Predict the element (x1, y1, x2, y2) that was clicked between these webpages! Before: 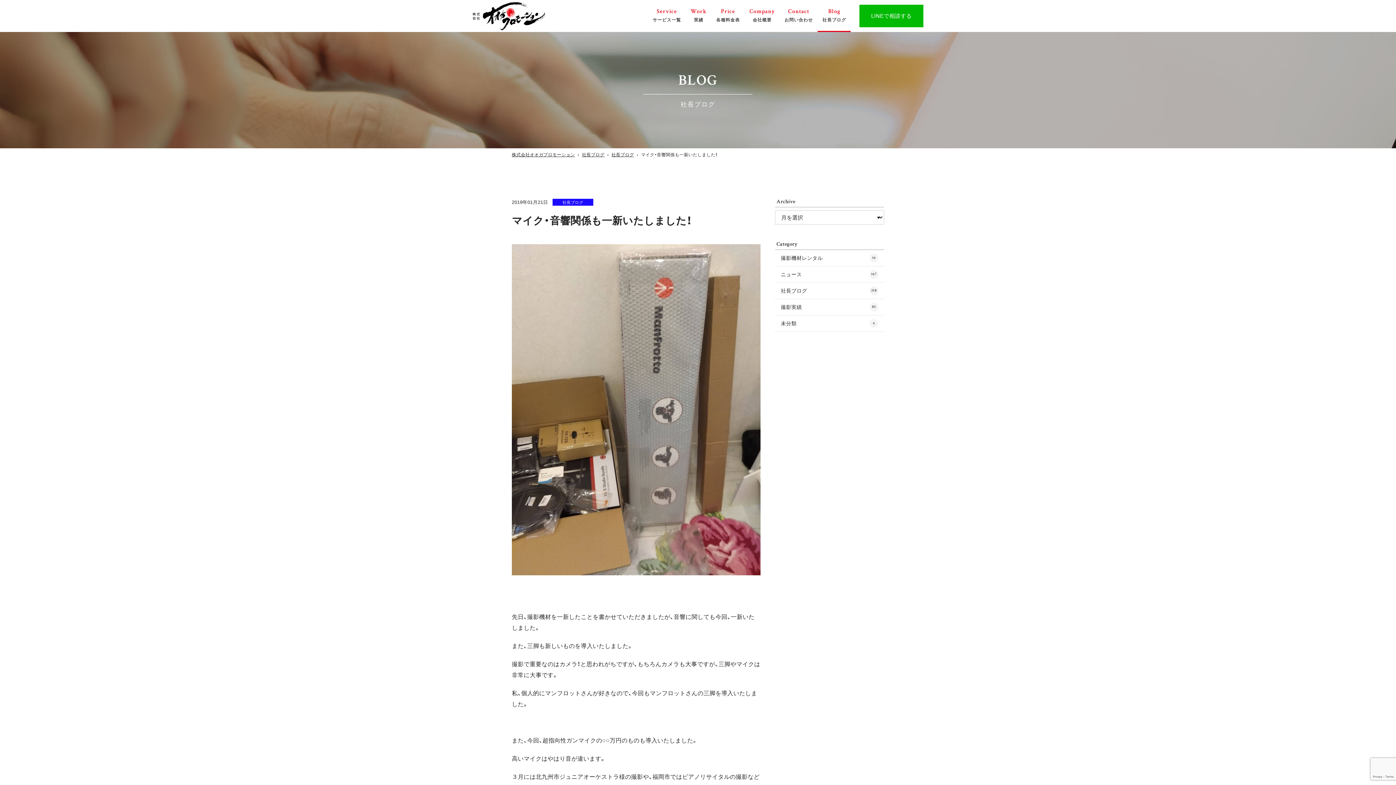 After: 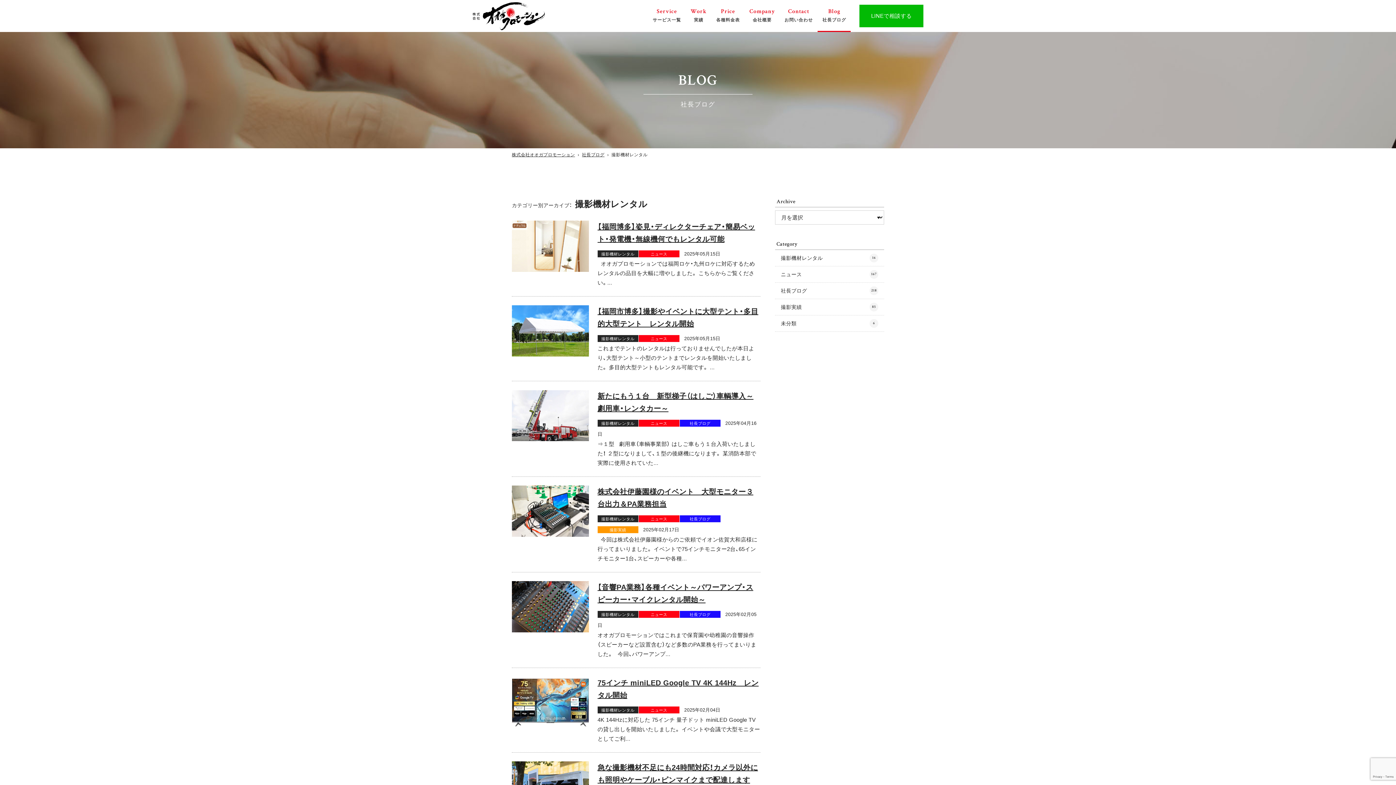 Action: label: 撮影機材レンタル
16 bbox: (775, 250, 884, 266)